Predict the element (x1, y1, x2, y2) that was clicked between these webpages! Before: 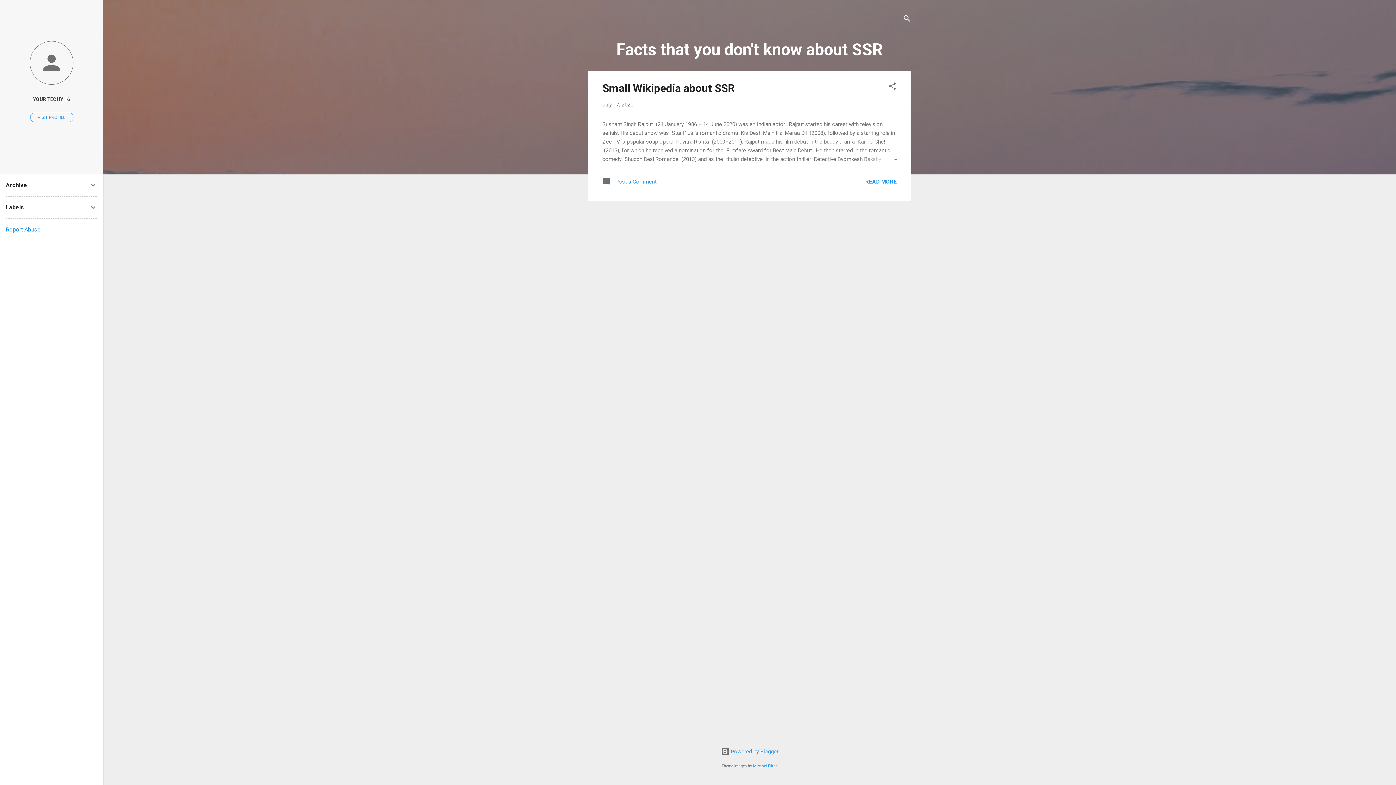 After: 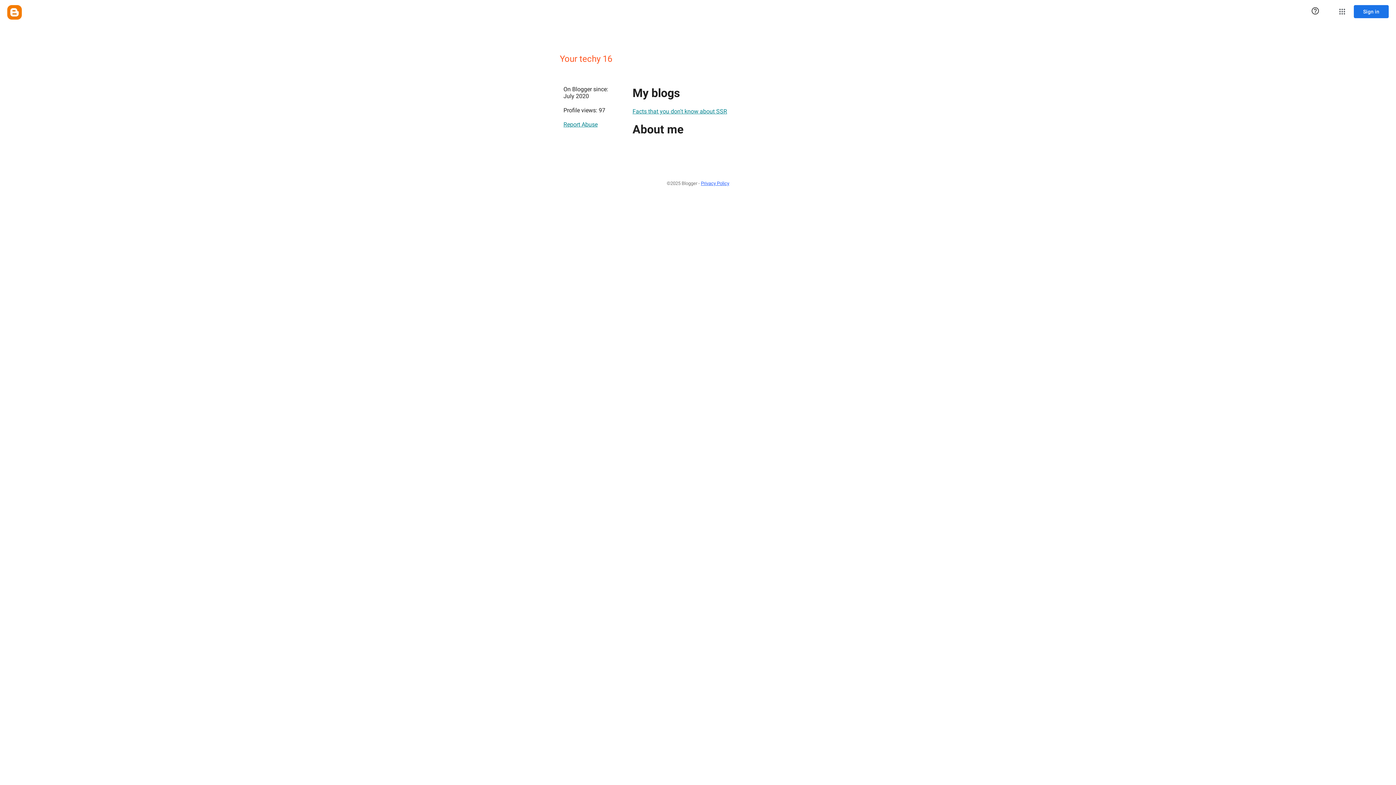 Action: bbox: (0, 40, 103, 86)